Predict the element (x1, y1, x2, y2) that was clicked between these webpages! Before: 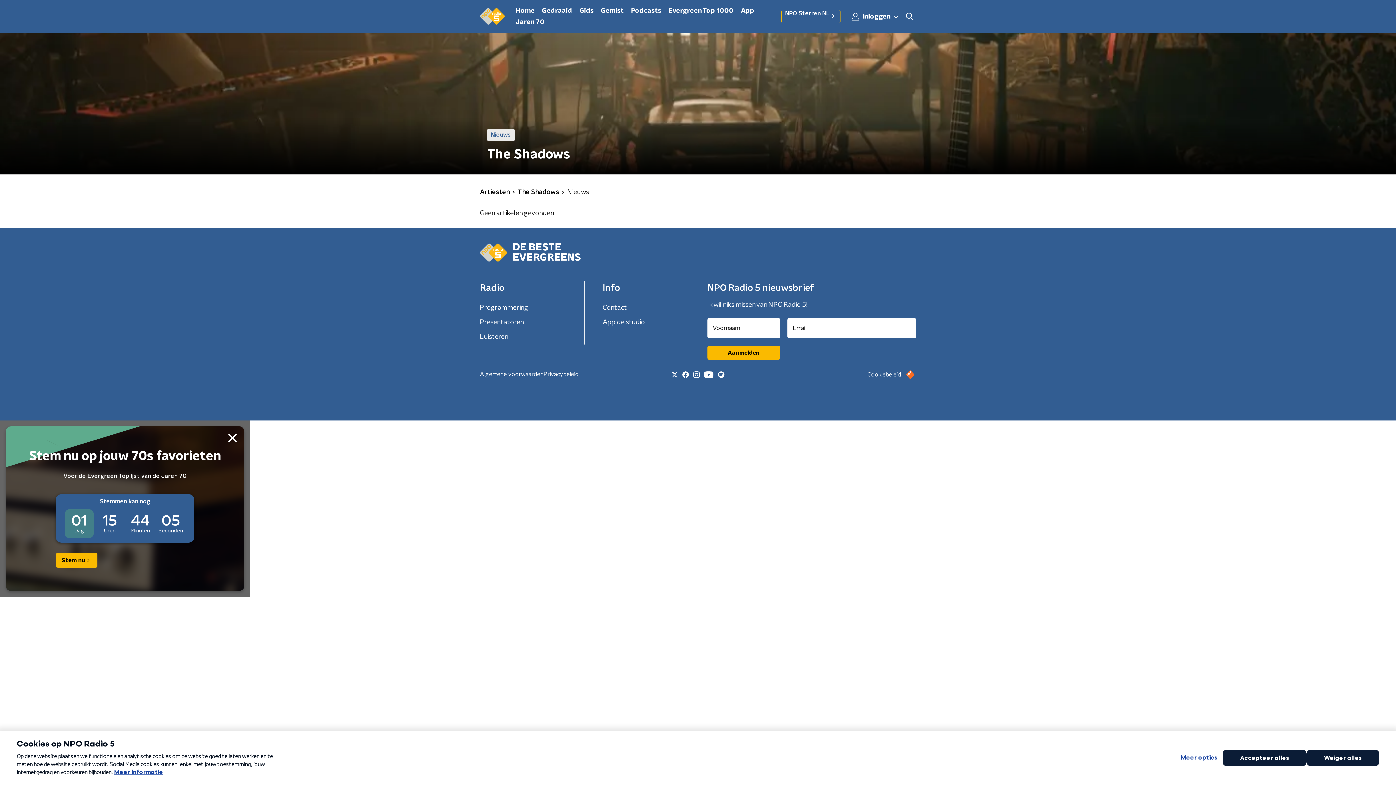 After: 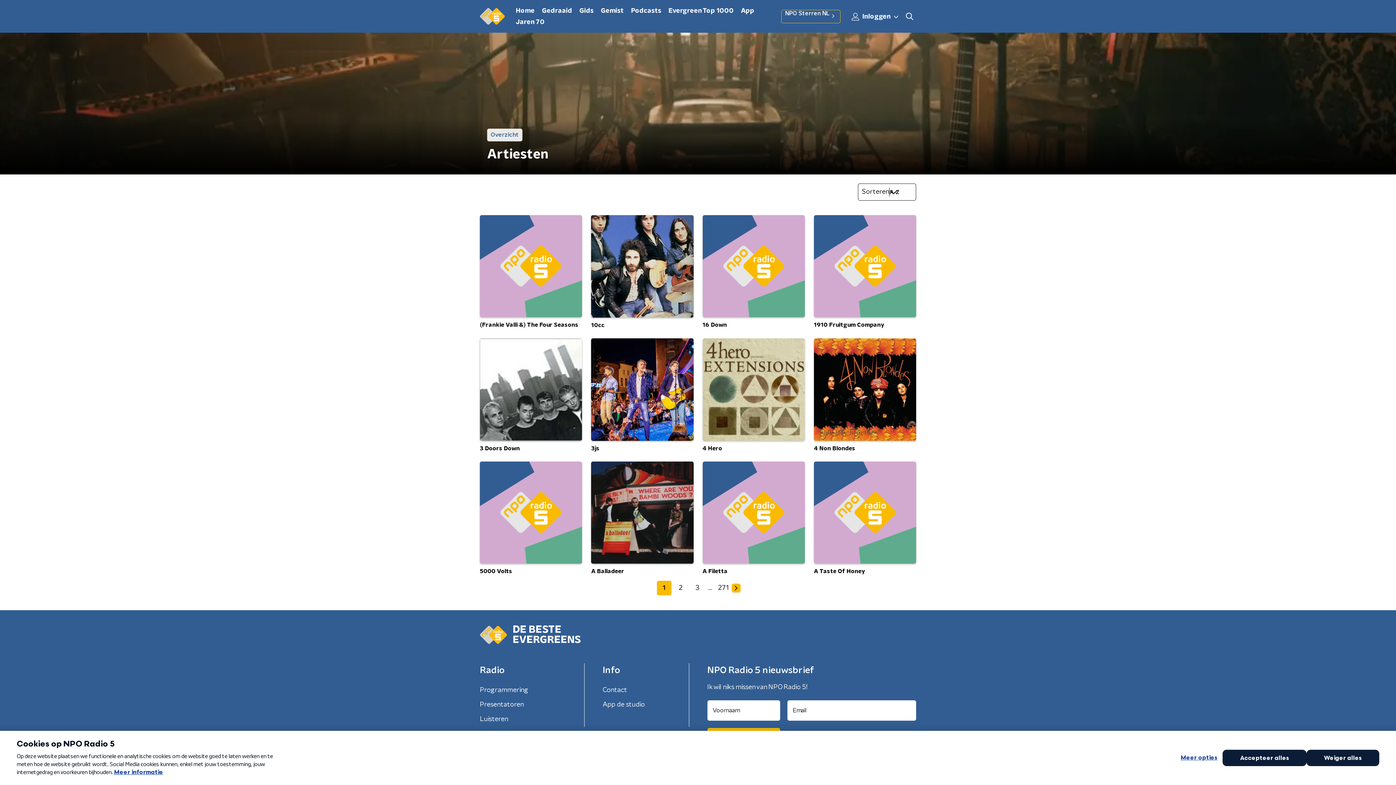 Action: bbox: (480, 187, 509, 197) label: Artiesten